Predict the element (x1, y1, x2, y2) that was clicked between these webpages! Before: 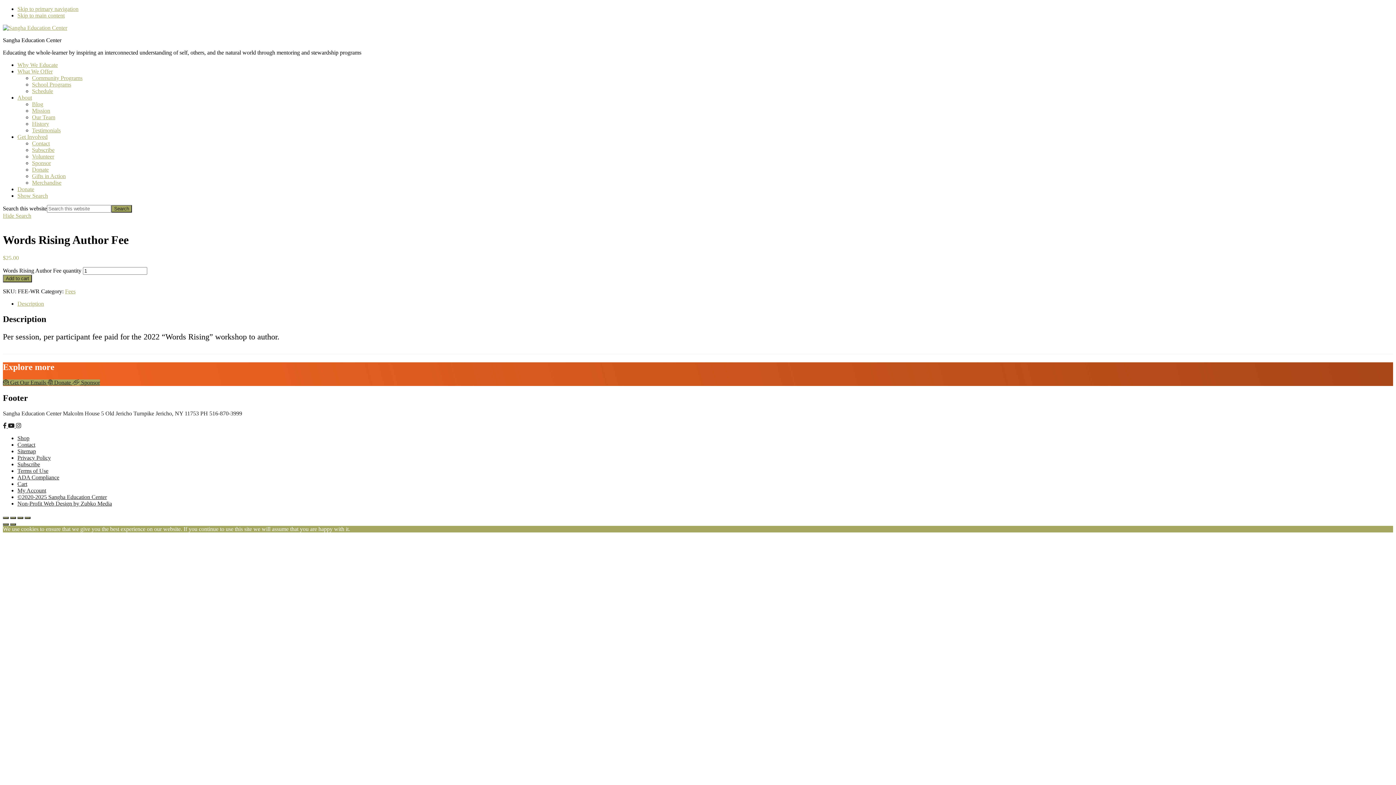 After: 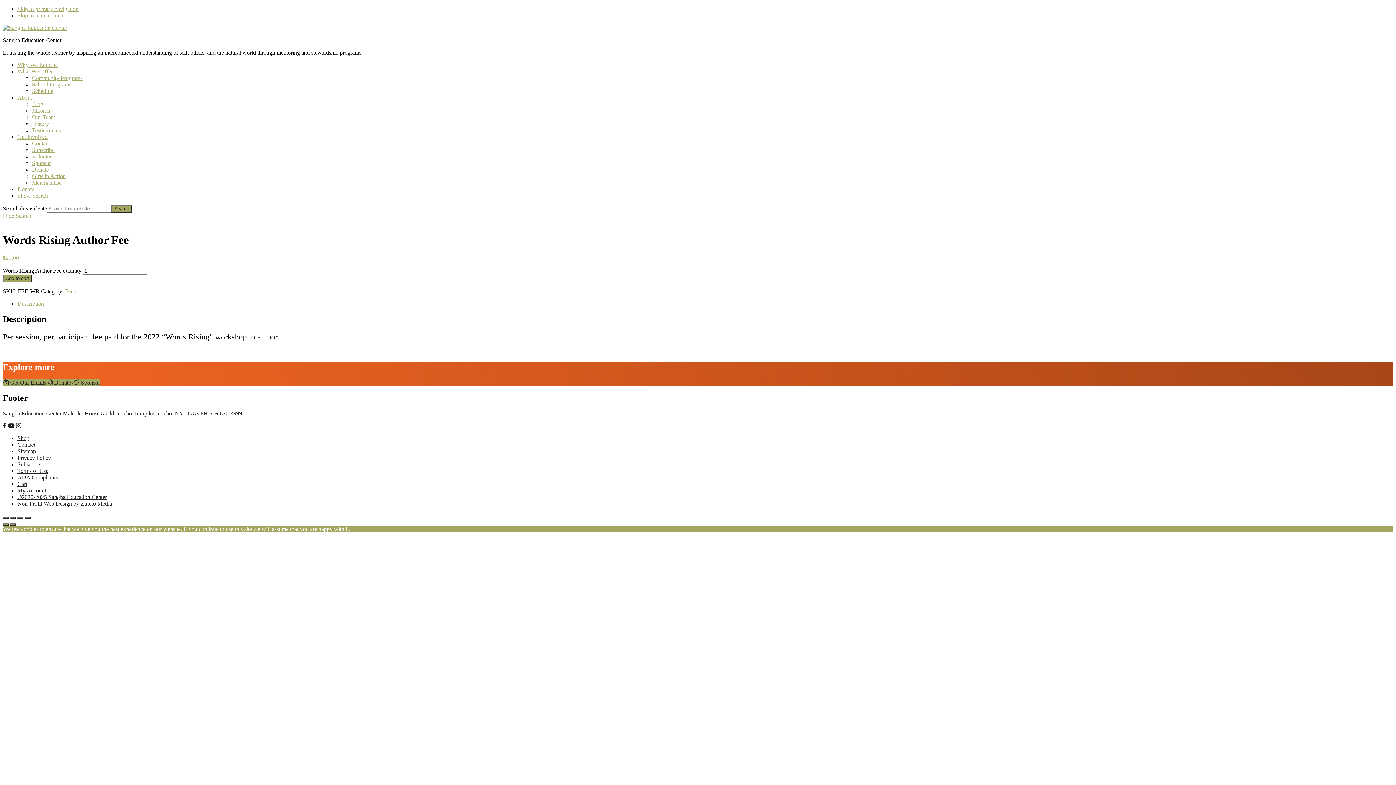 Action: bbox: (17, 192, 48, 198) label: Show Search